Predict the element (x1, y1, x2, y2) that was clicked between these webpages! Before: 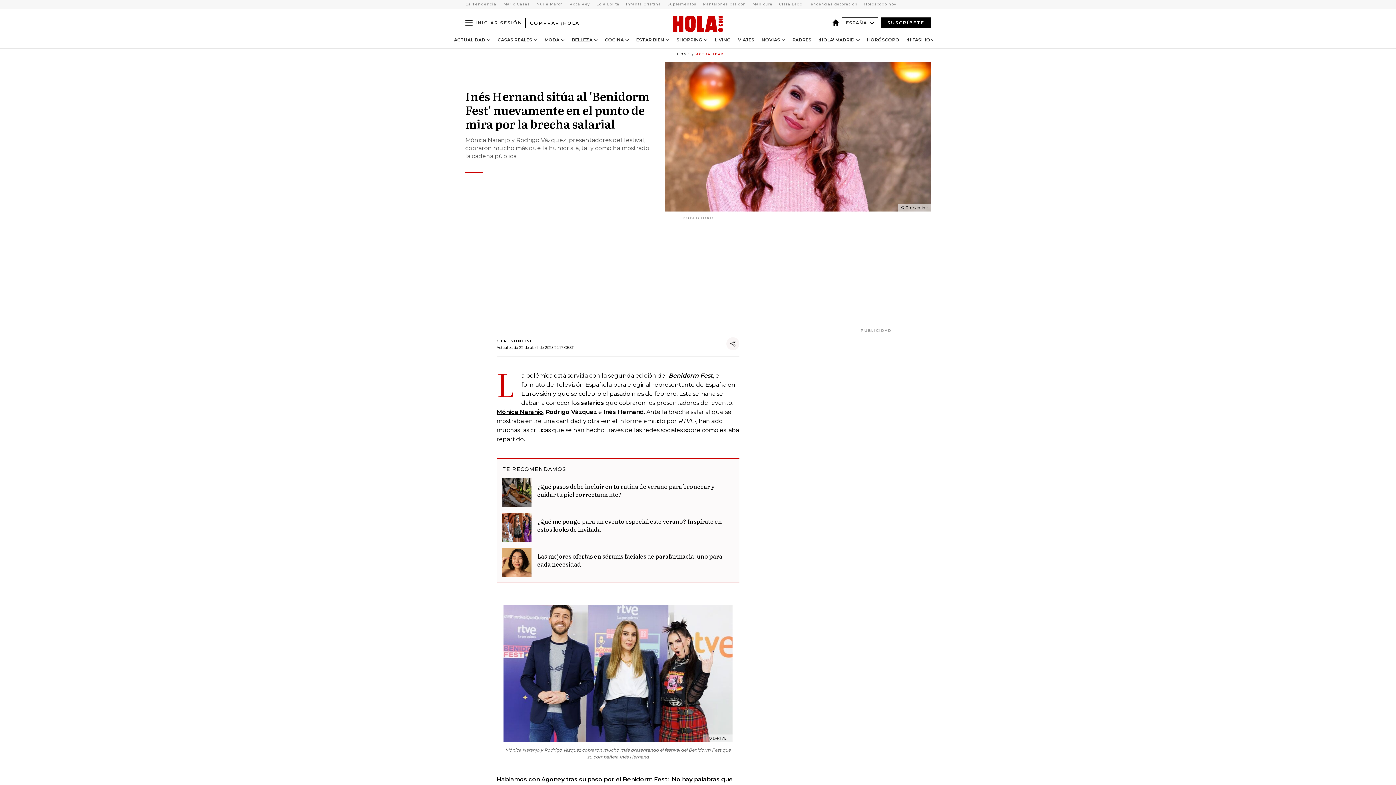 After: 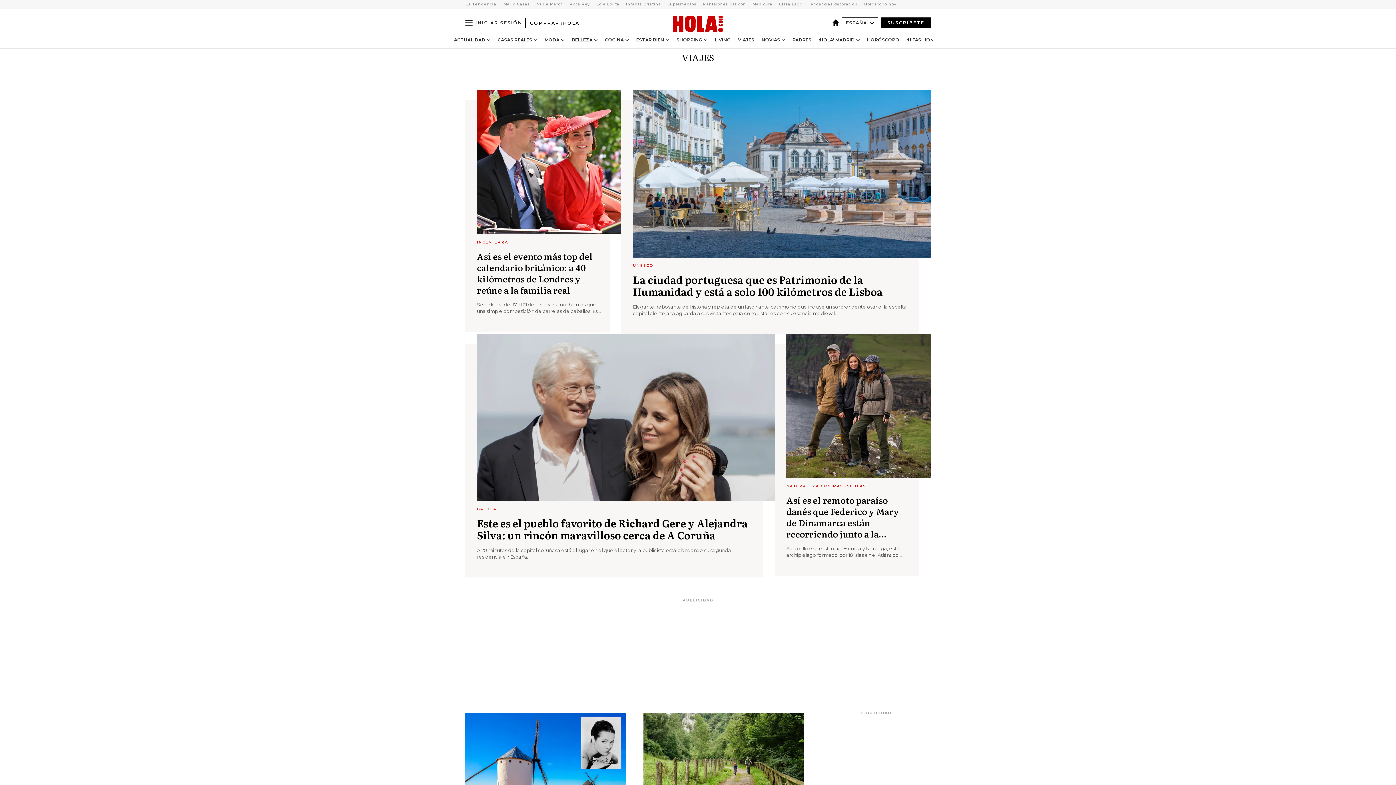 Action: bbox: (738, 37, 754, 42) label: VIAJES